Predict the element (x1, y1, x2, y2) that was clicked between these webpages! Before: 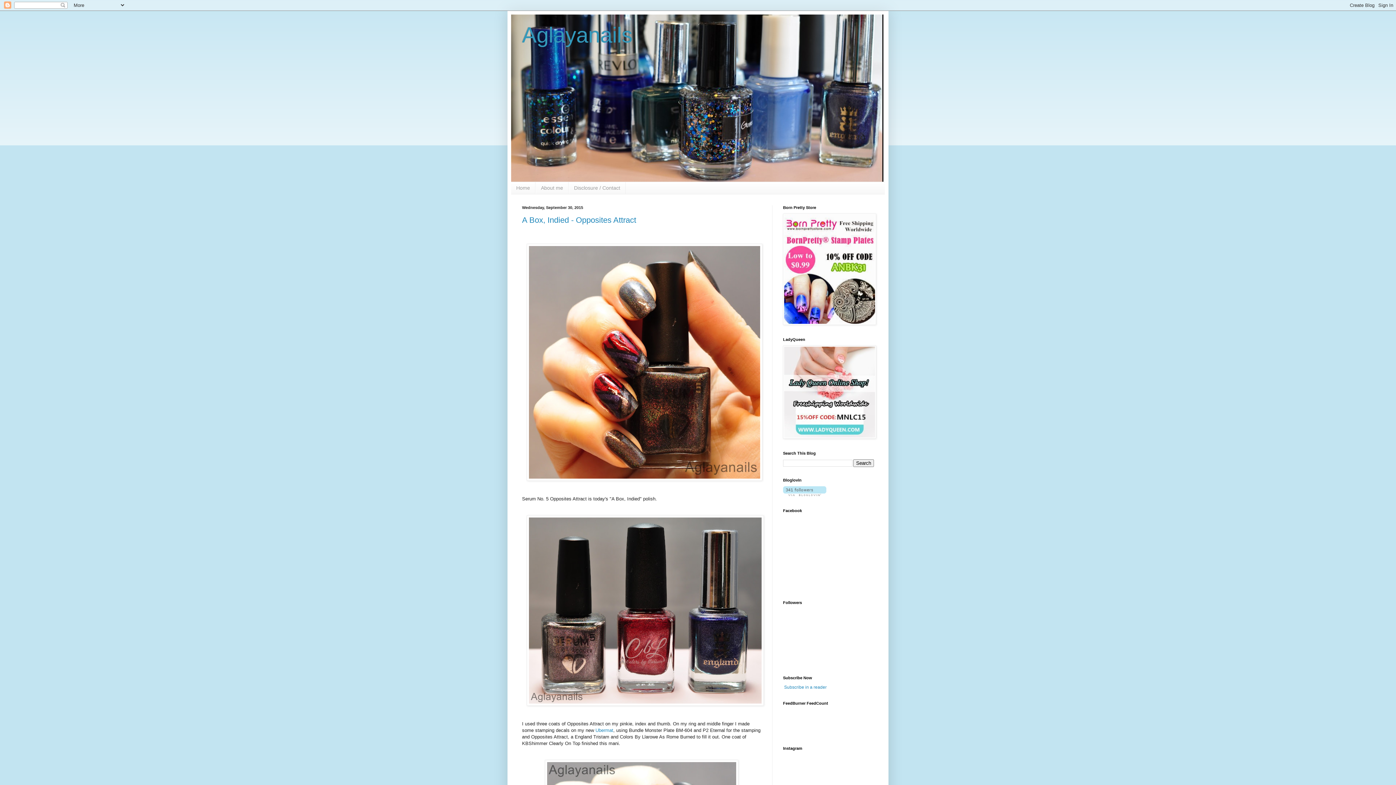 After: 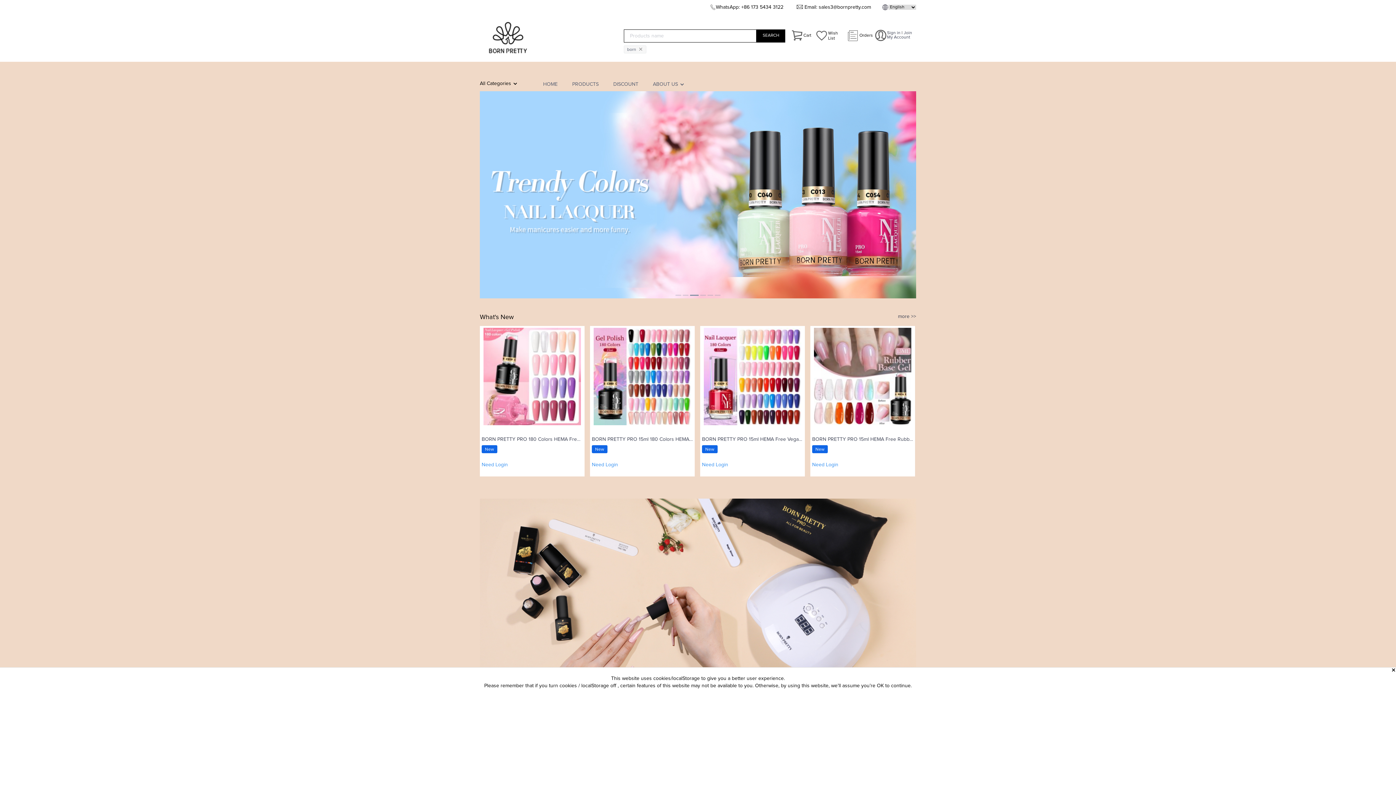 Action: bbox: (783, 321, 876, 326)